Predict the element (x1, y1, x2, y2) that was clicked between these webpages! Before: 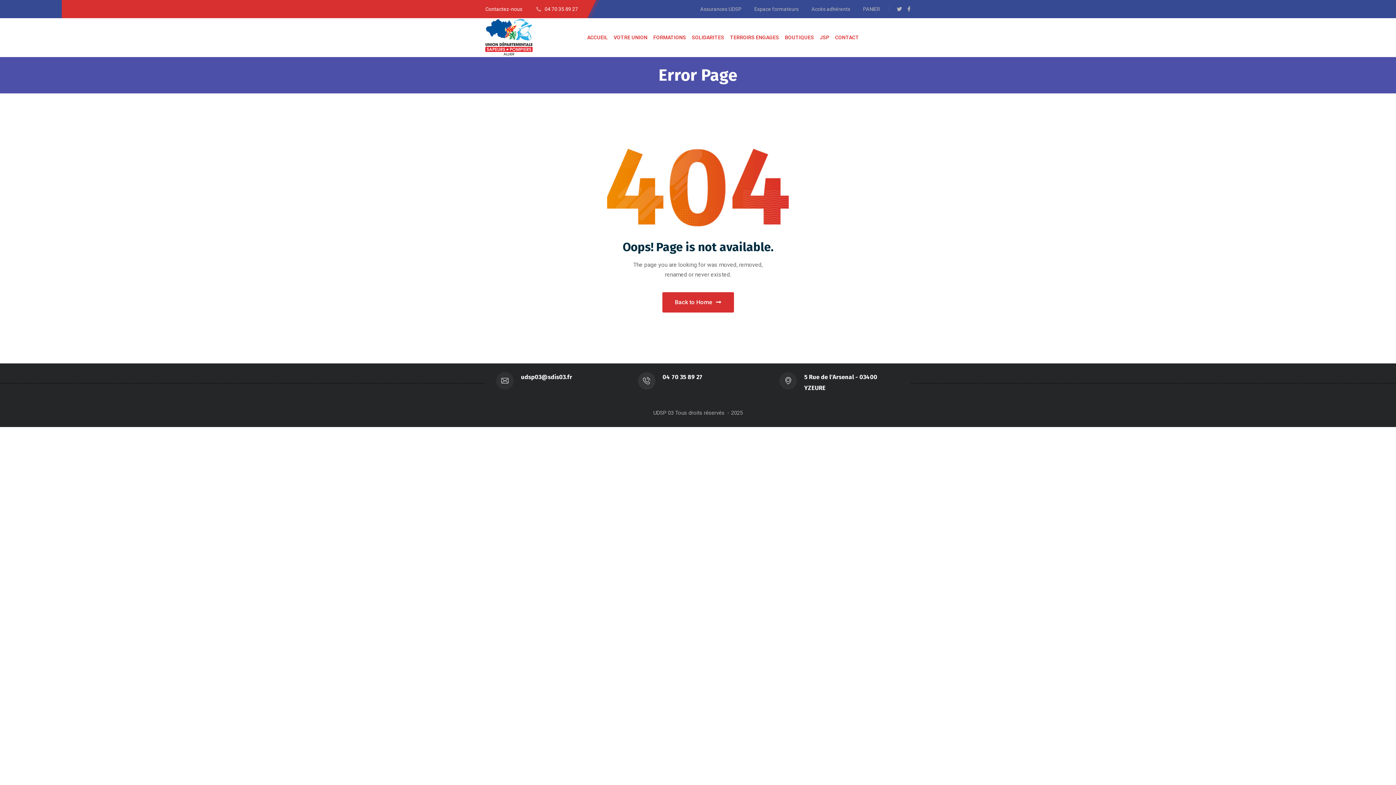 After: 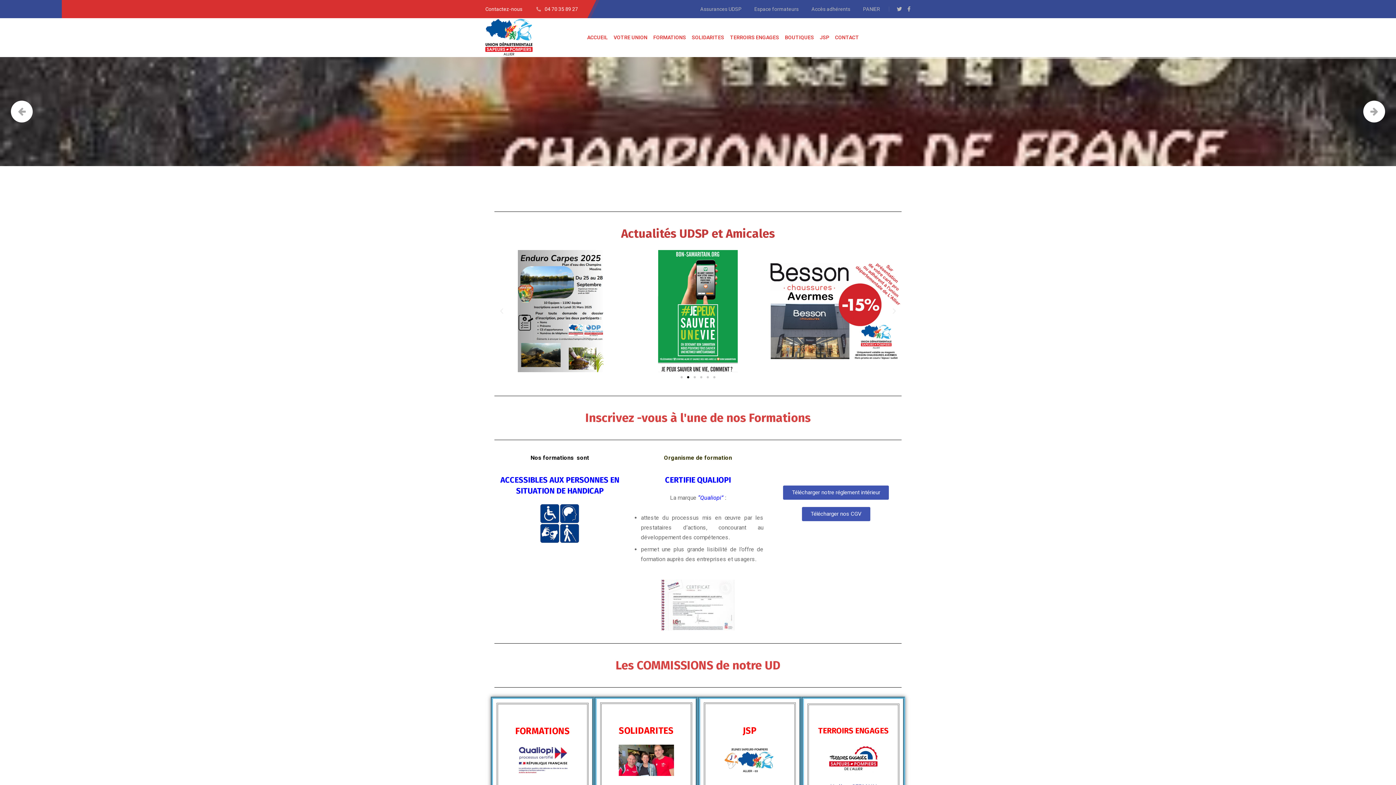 Action: bbox: (485, 18, 532, 56)